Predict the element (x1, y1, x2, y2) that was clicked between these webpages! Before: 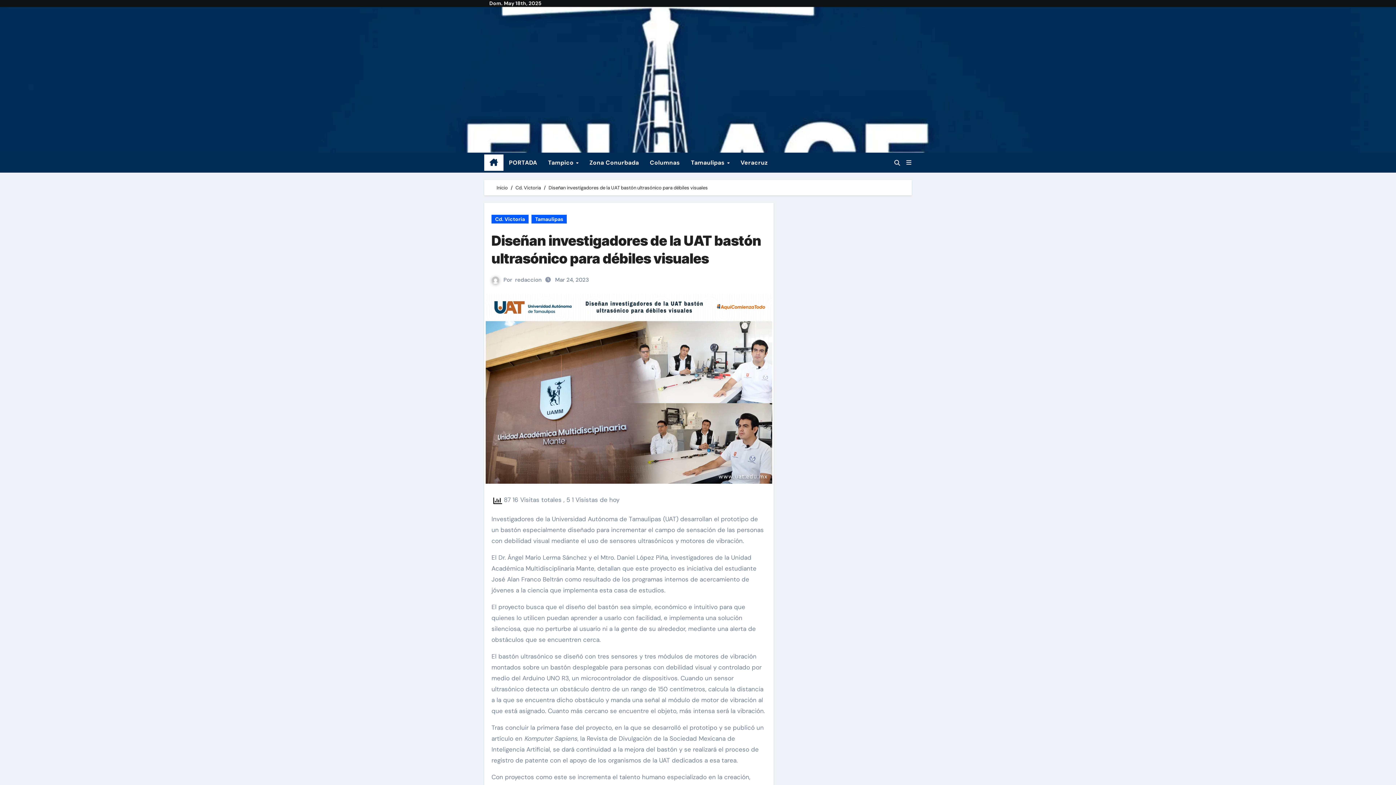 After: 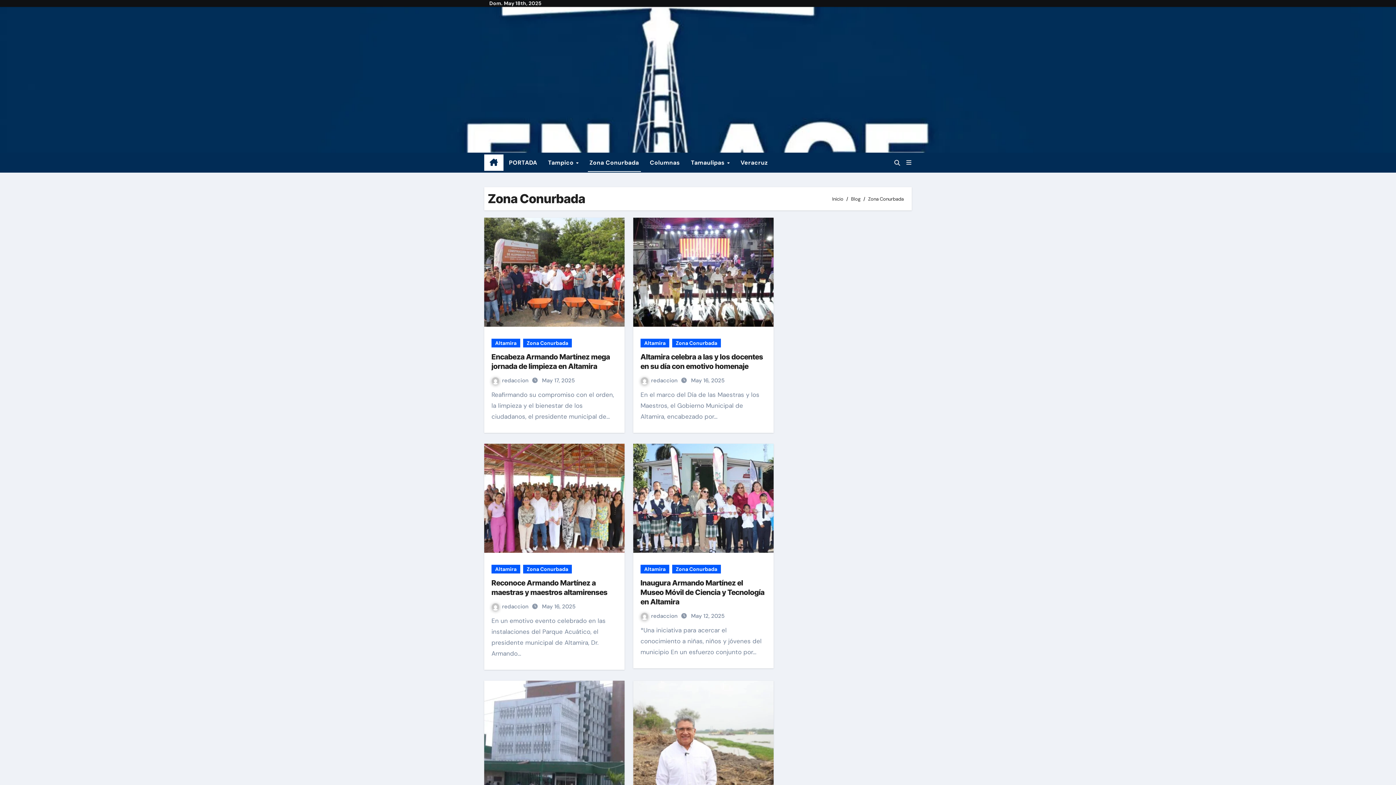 Action: bbox: (584, 152, 644, 172) label: Zona Conurbada